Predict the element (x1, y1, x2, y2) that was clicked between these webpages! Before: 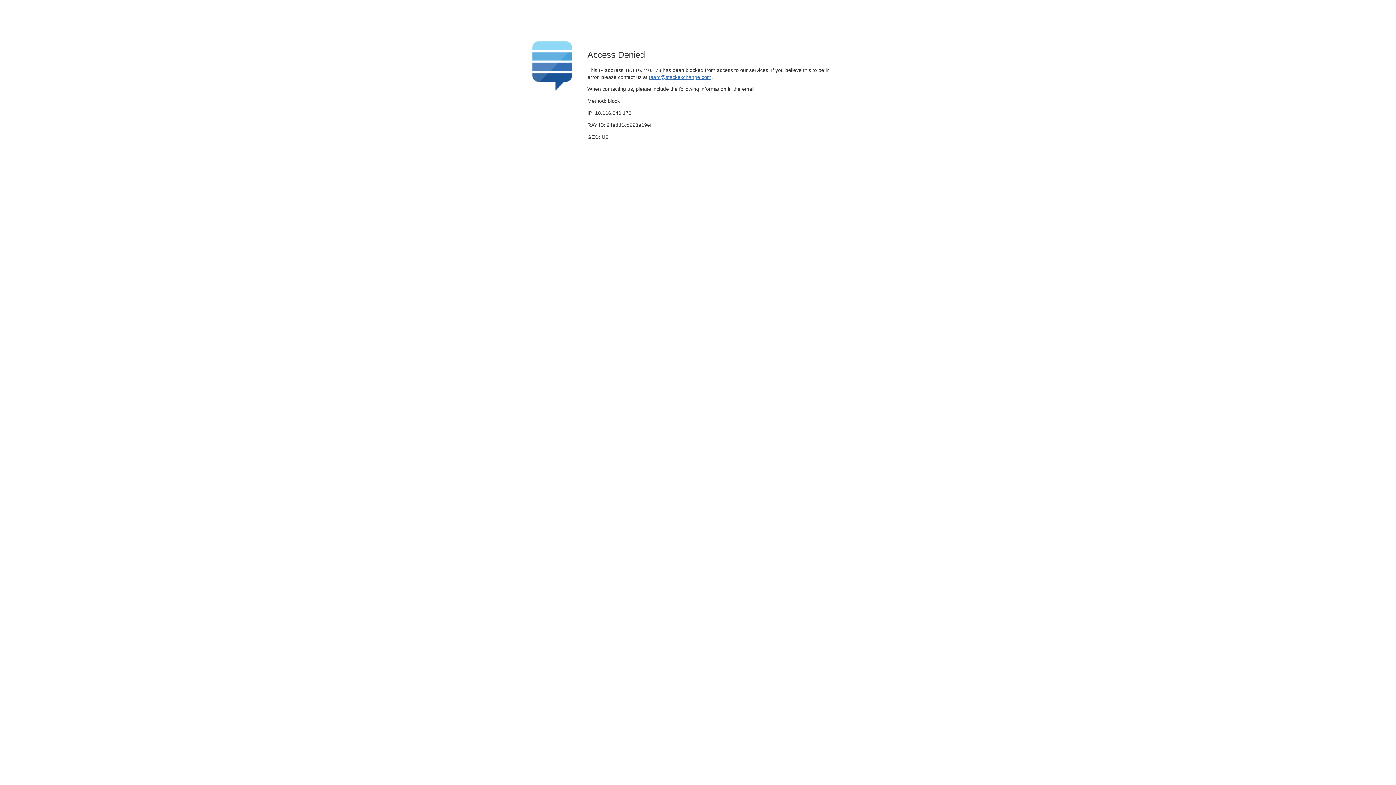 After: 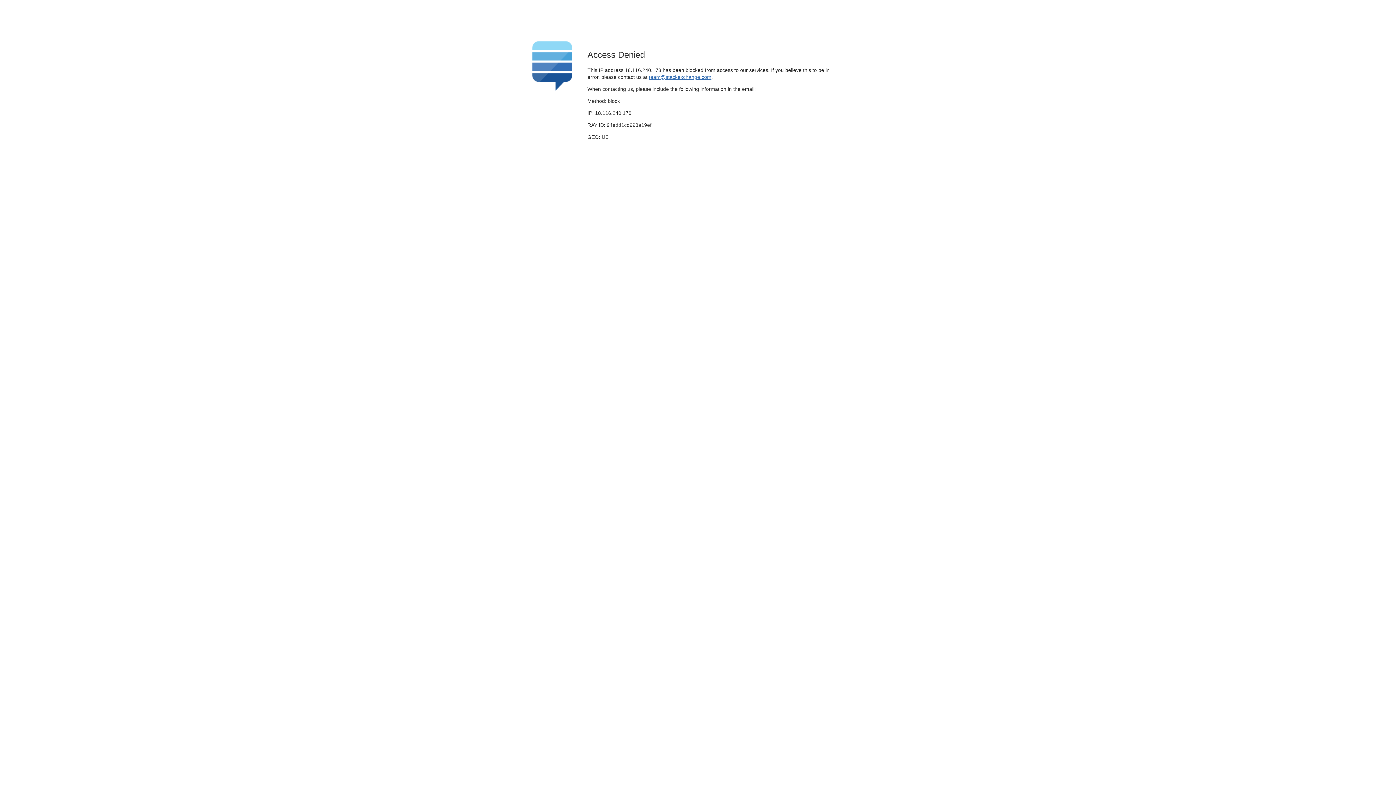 Action: label: team@stackexchange.com bbox: (649, 74, 711, 79)